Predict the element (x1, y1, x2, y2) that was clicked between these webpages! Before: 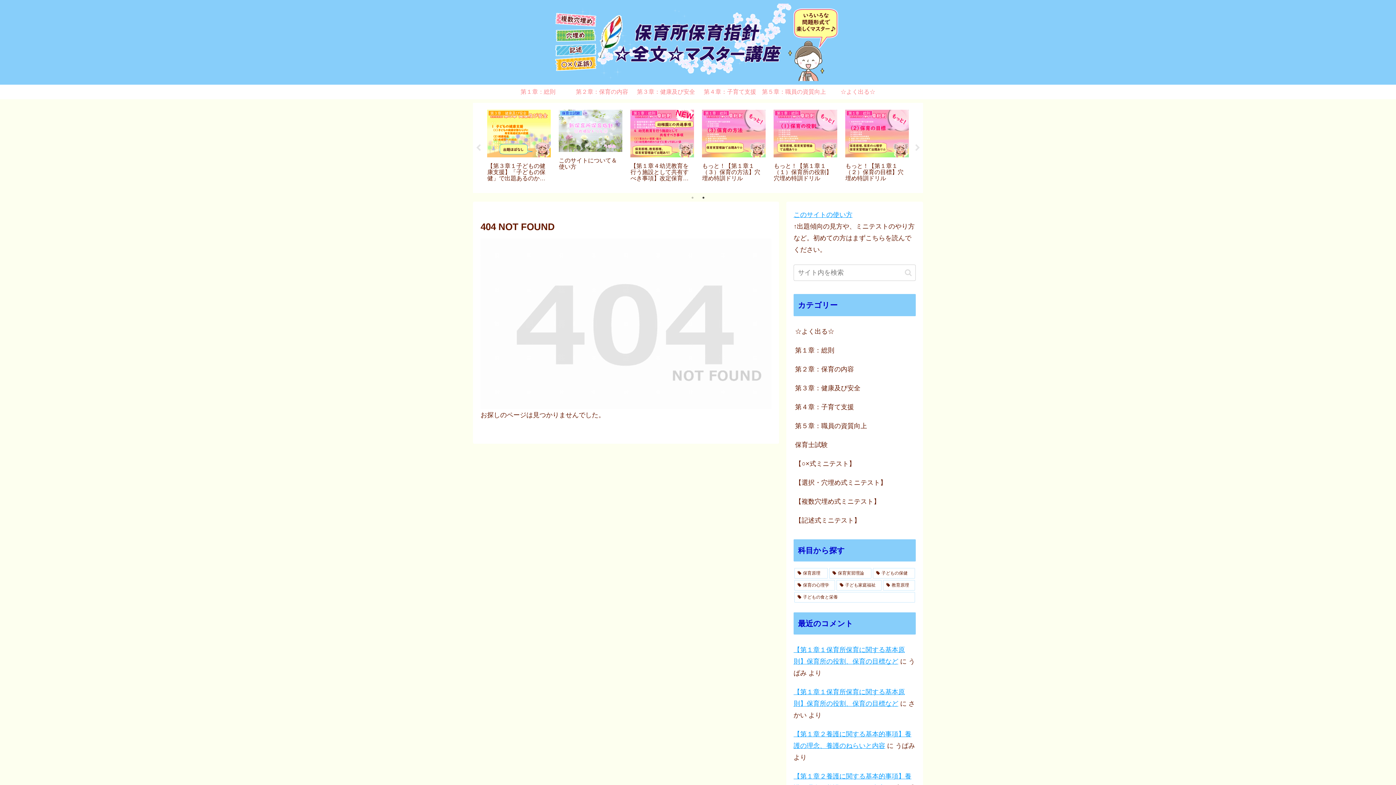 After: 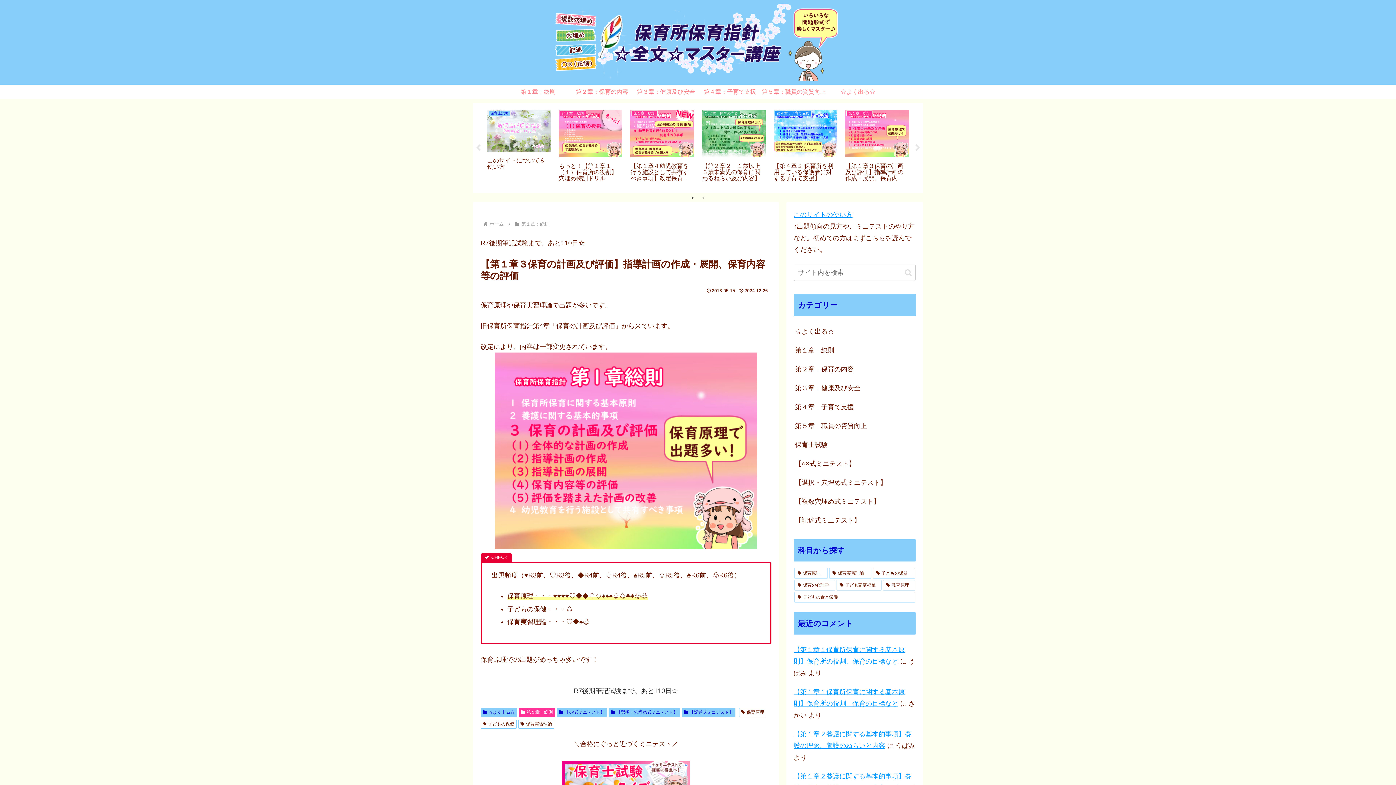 Action: label: 第１章：総則
【第１章３保育の計画及び評価】指導計画の作成・展開、保育内容等の評価 bbox: (772, 107, 839, 186)